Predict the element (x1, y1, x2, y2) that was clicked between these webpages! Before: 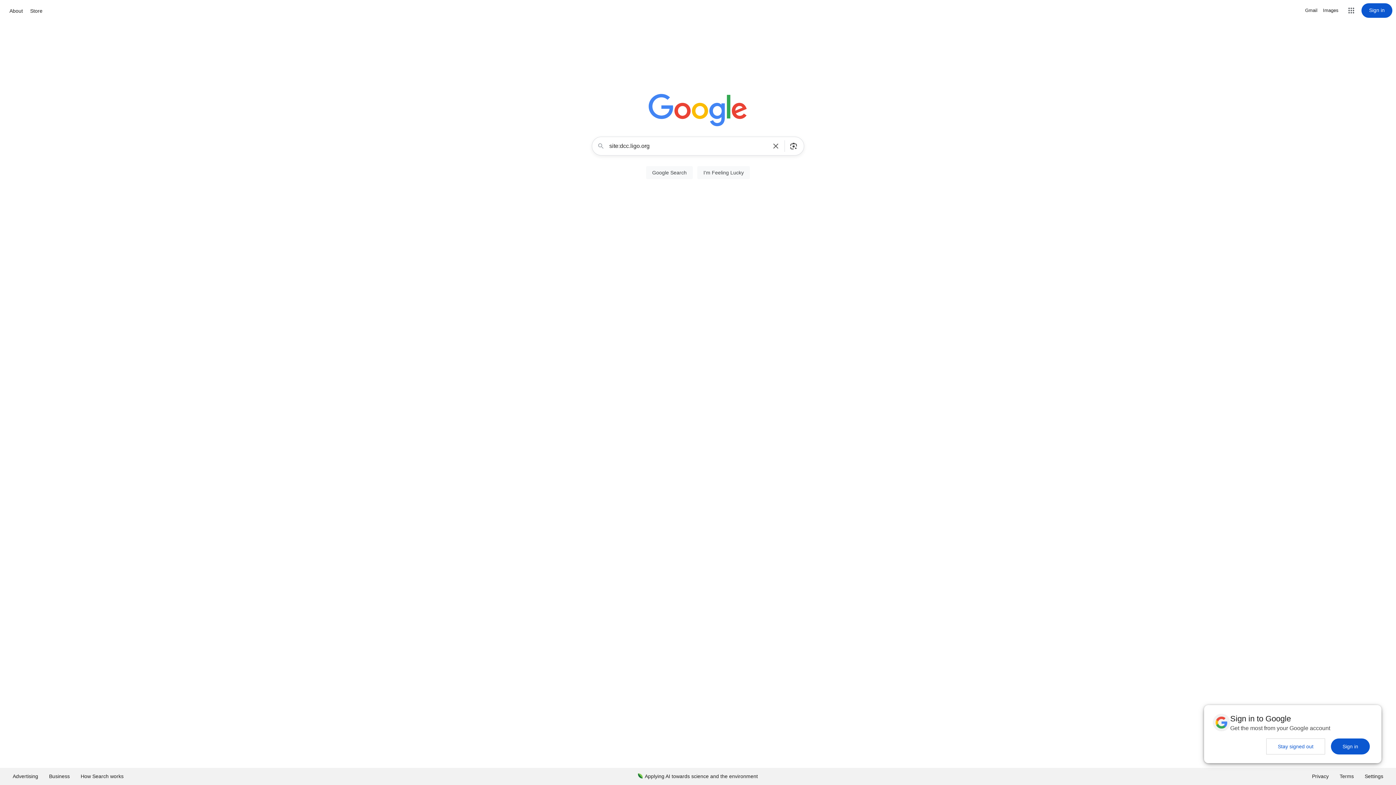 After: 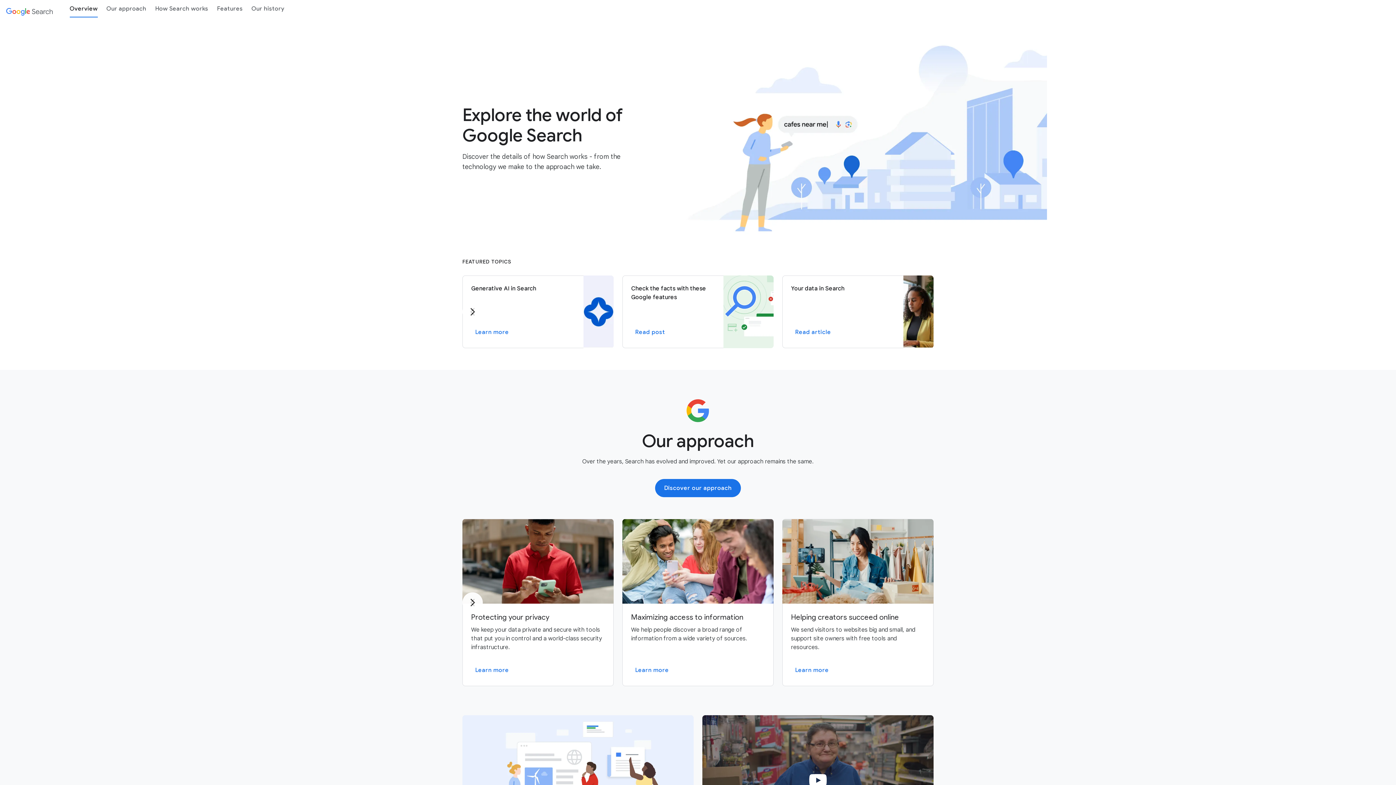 Action: label: How Search works bbox: (75, 768, 129, 785)